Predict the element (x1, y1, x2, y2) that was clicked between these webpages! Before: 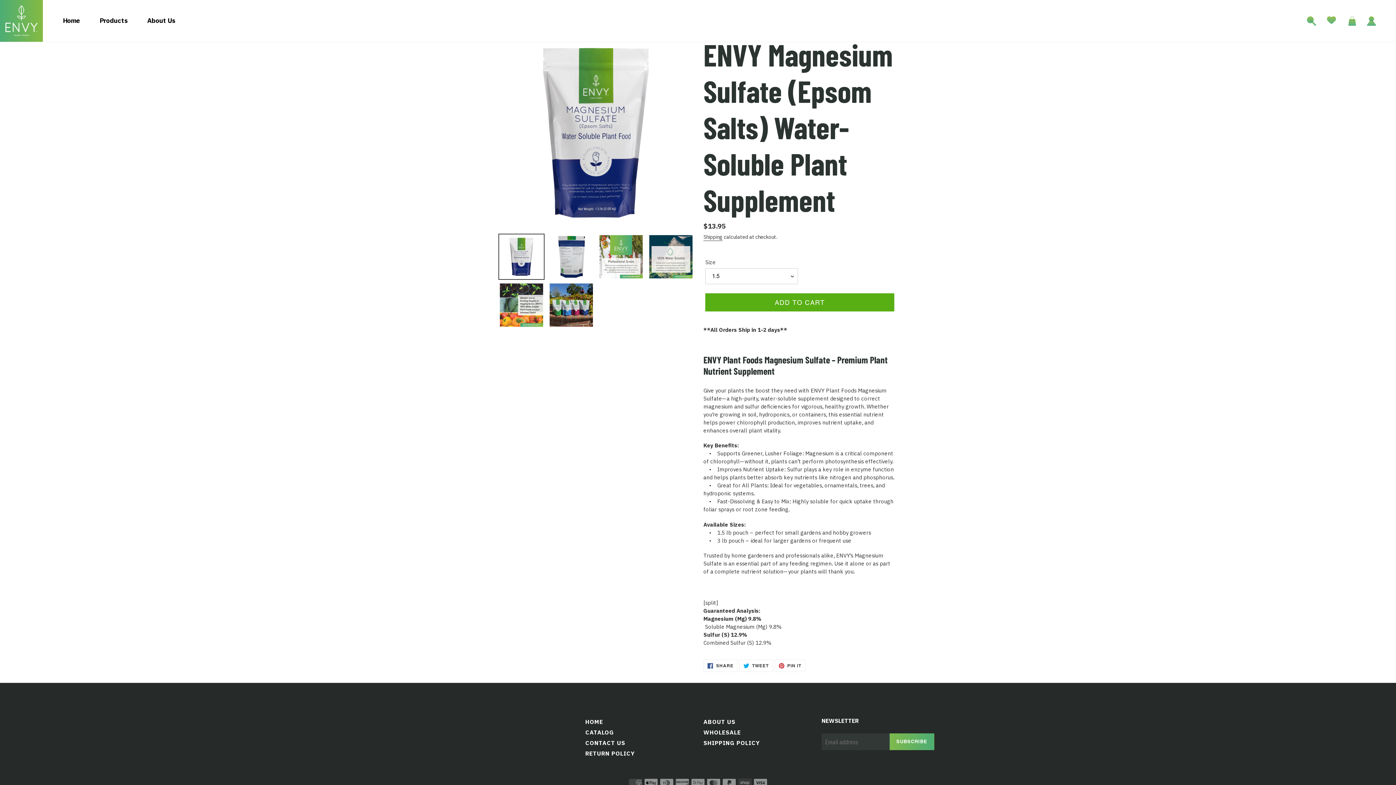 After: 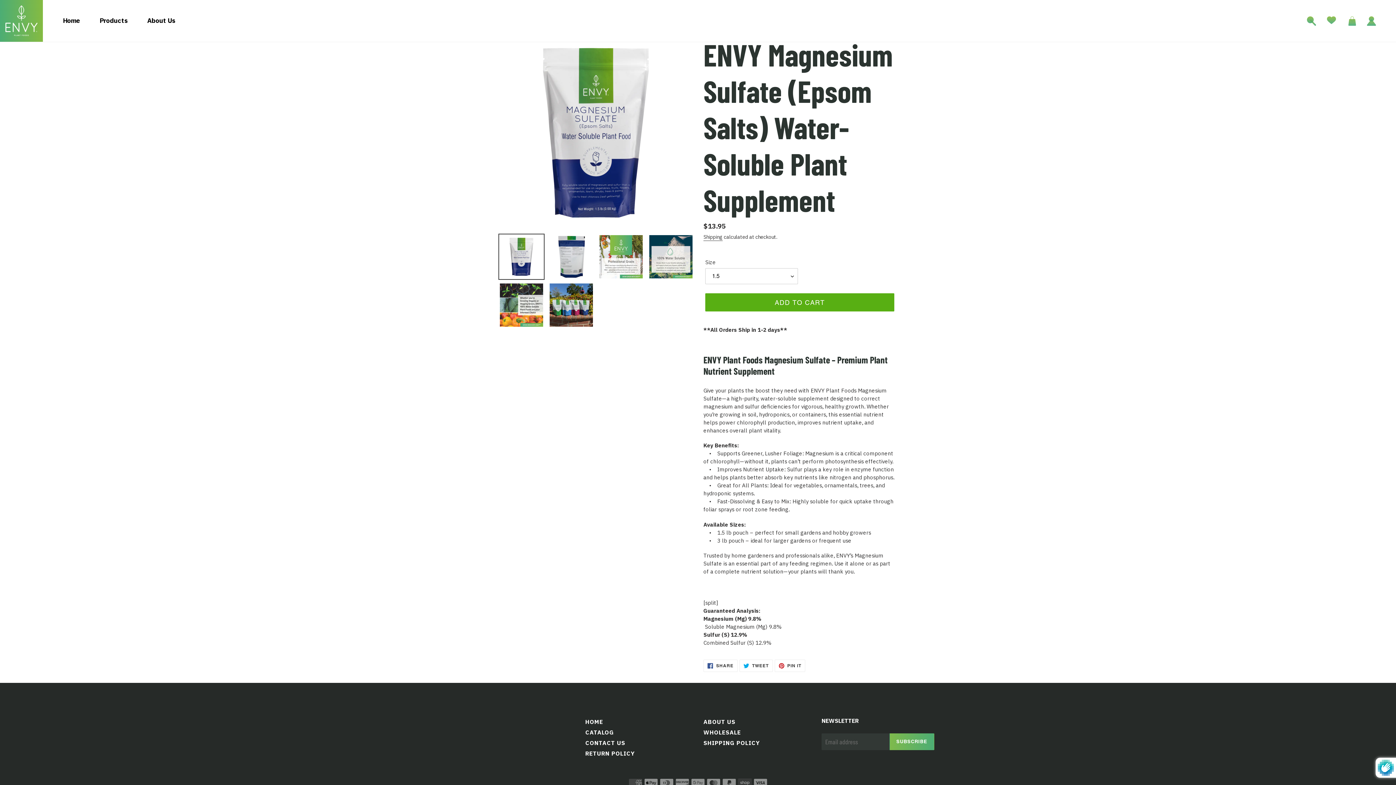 Action: label: SUBSCRIBE bbox: (889, 733, 934, 750)